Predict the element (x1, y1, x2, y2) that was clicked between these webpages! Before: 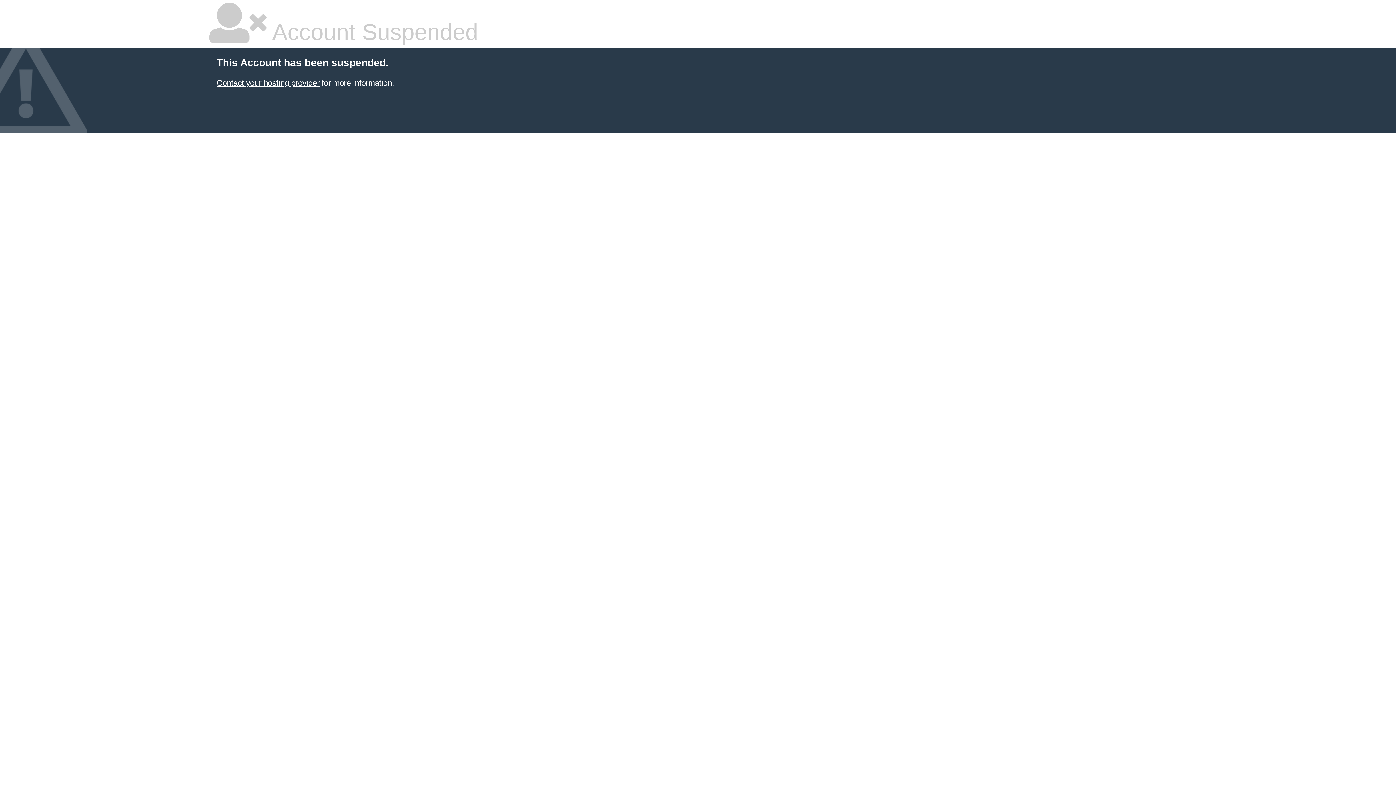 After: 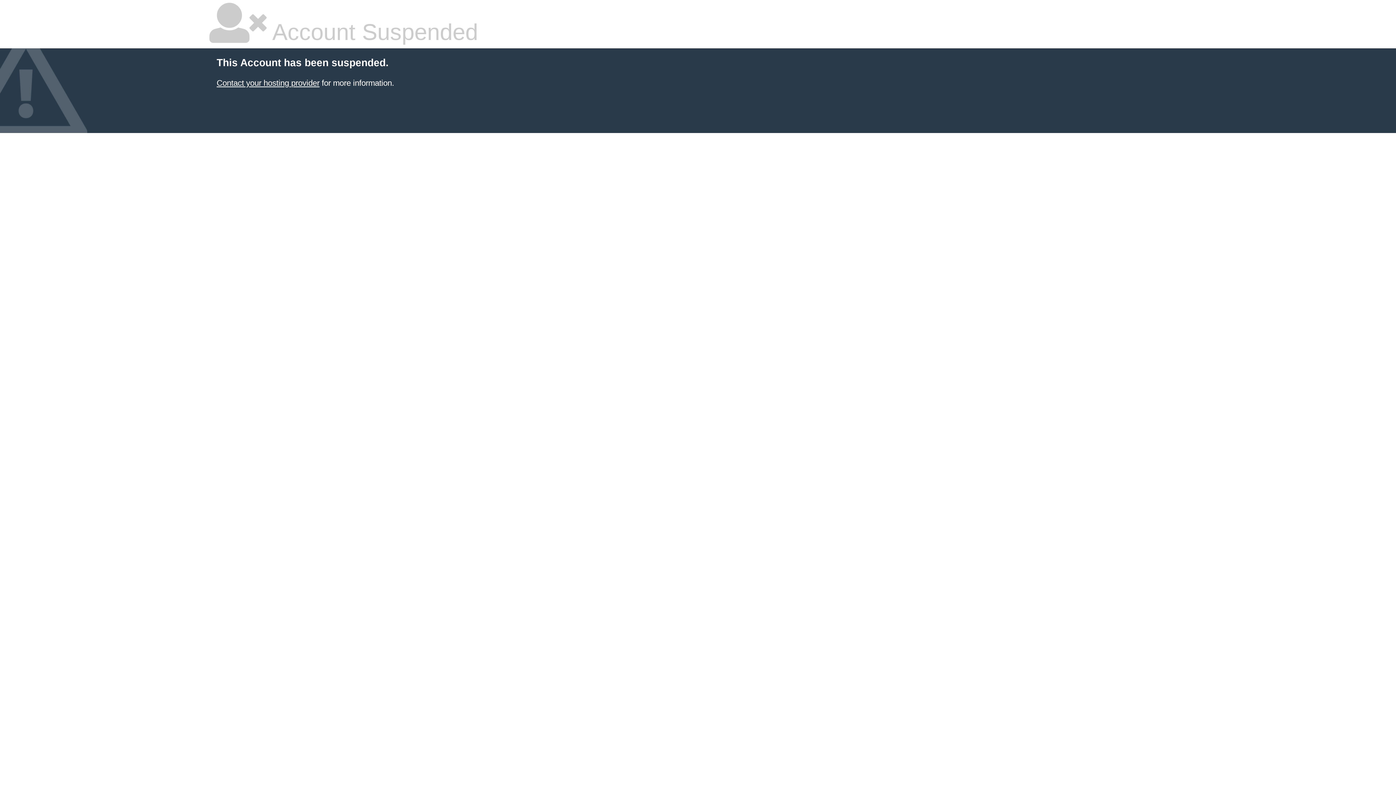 Action: label: Contact your hosting provider bbox: (216, 78, 319, 87)